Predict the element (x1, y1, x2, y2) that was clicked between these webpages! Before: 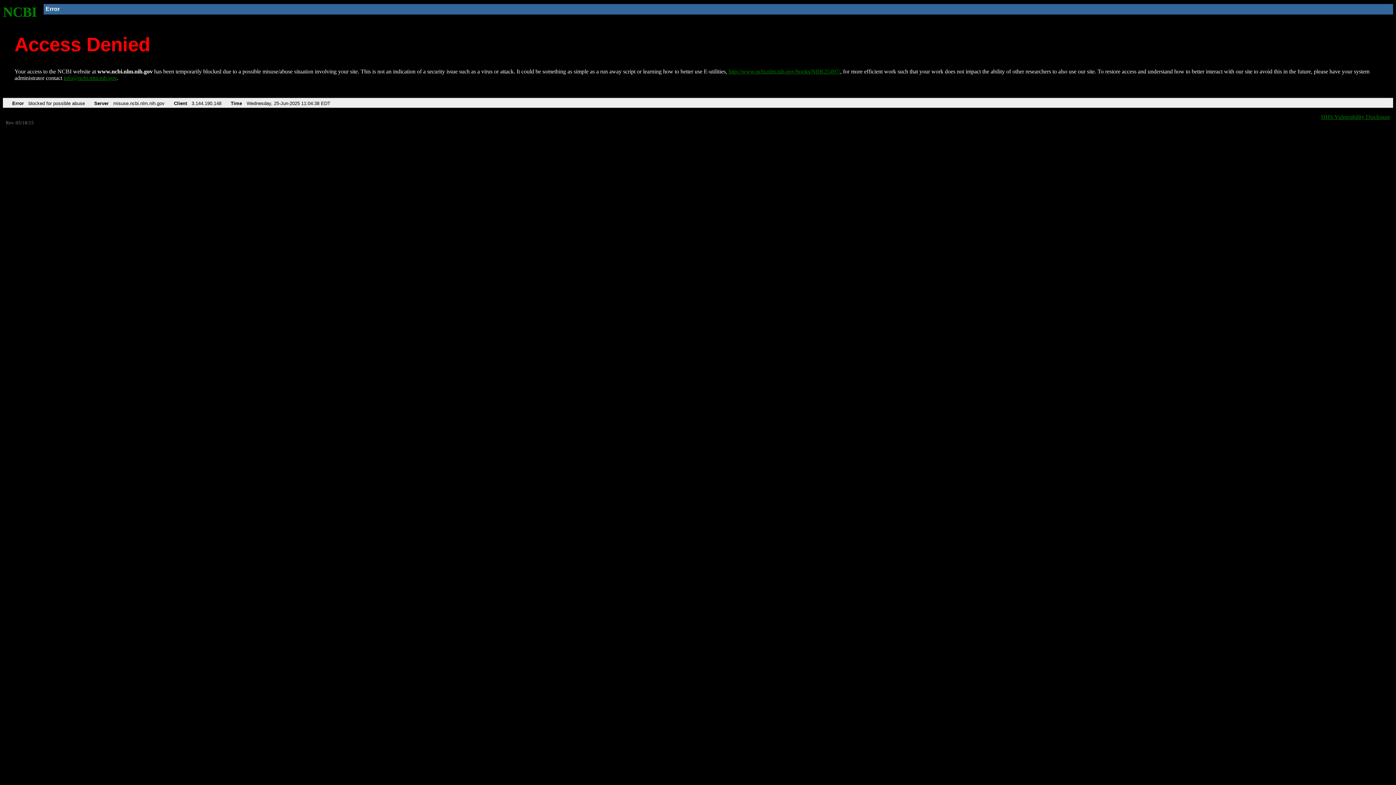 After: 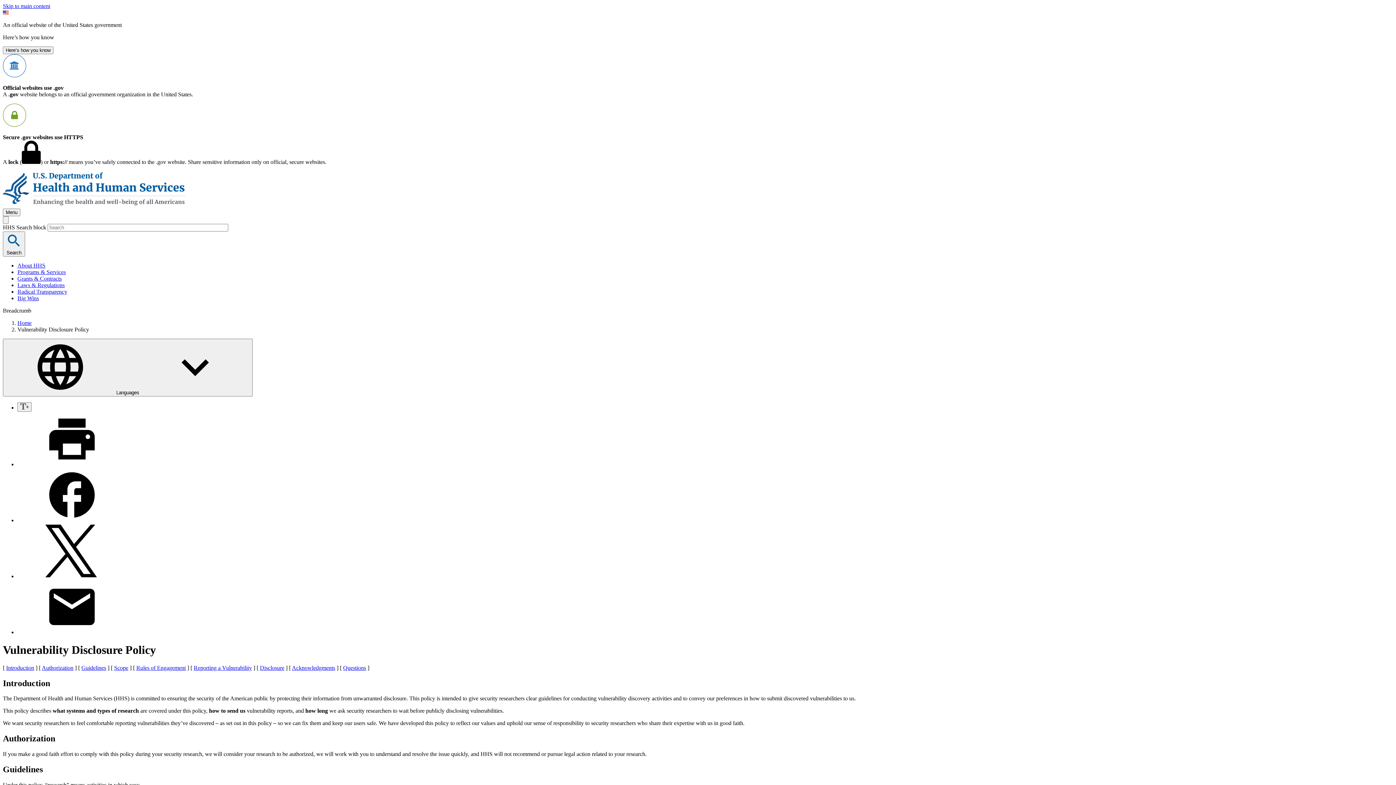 Action: bbox: (1321, 113, 1390, 119) label: HHS Vulnerability Disclosure